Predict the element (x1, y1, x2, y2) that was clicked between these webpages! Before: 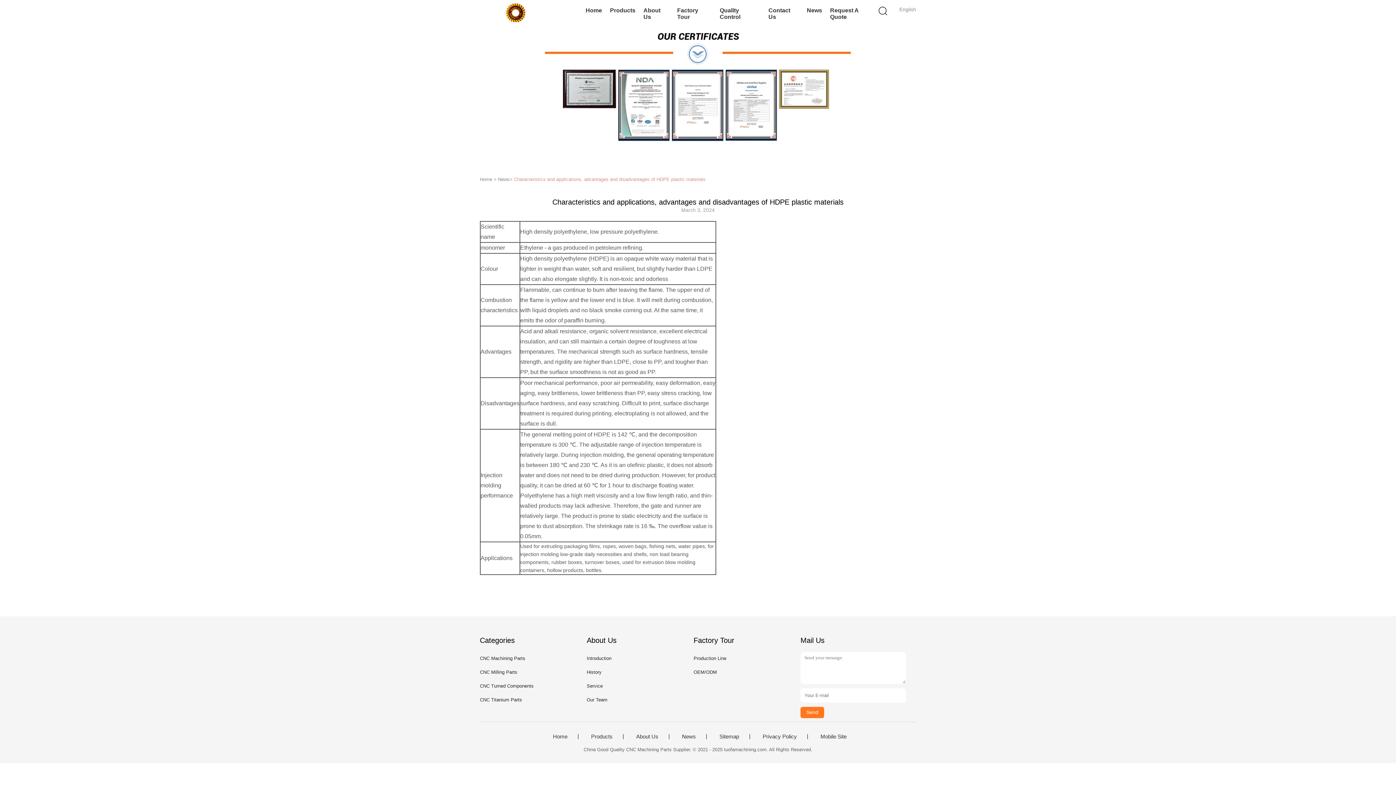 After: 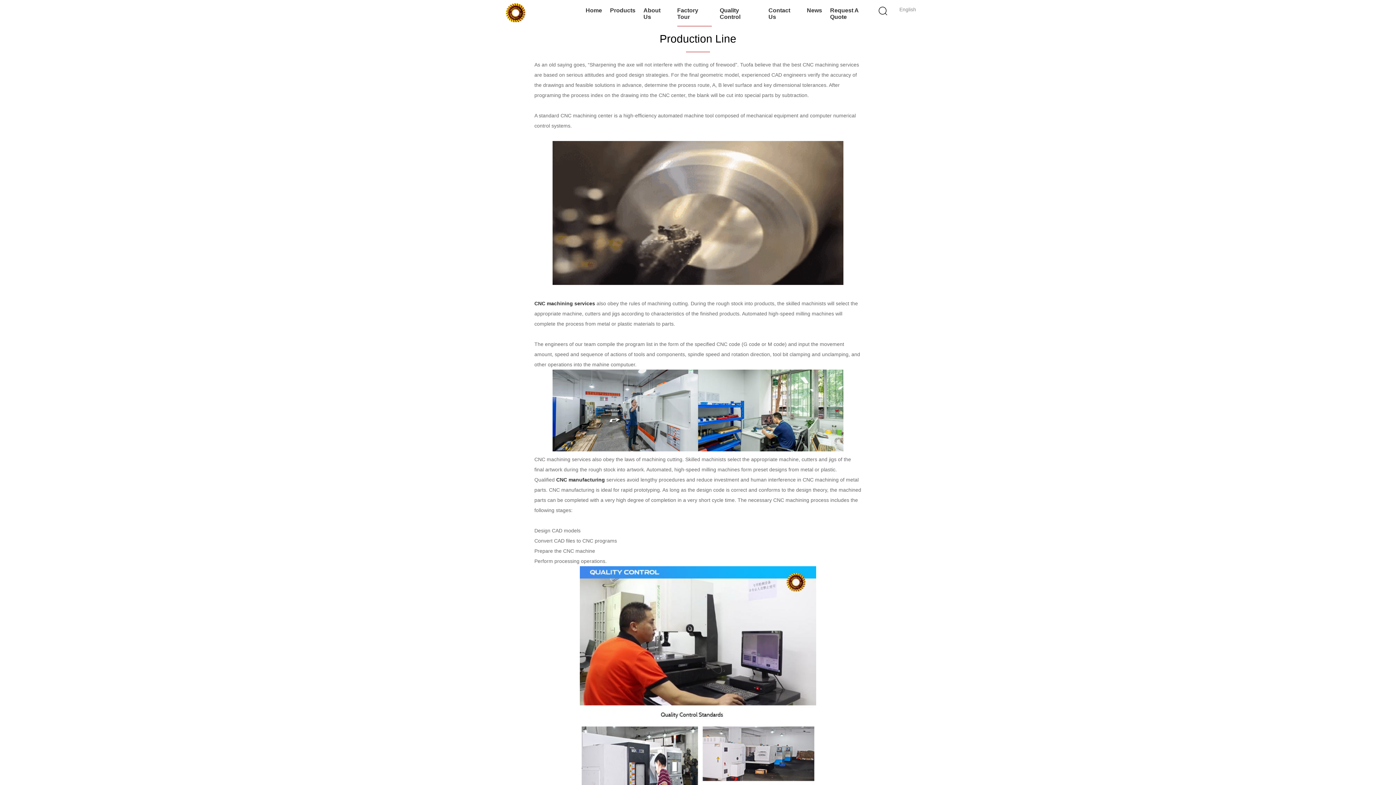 Action: bbox: (693, 656, 726, 661) label: Production Line